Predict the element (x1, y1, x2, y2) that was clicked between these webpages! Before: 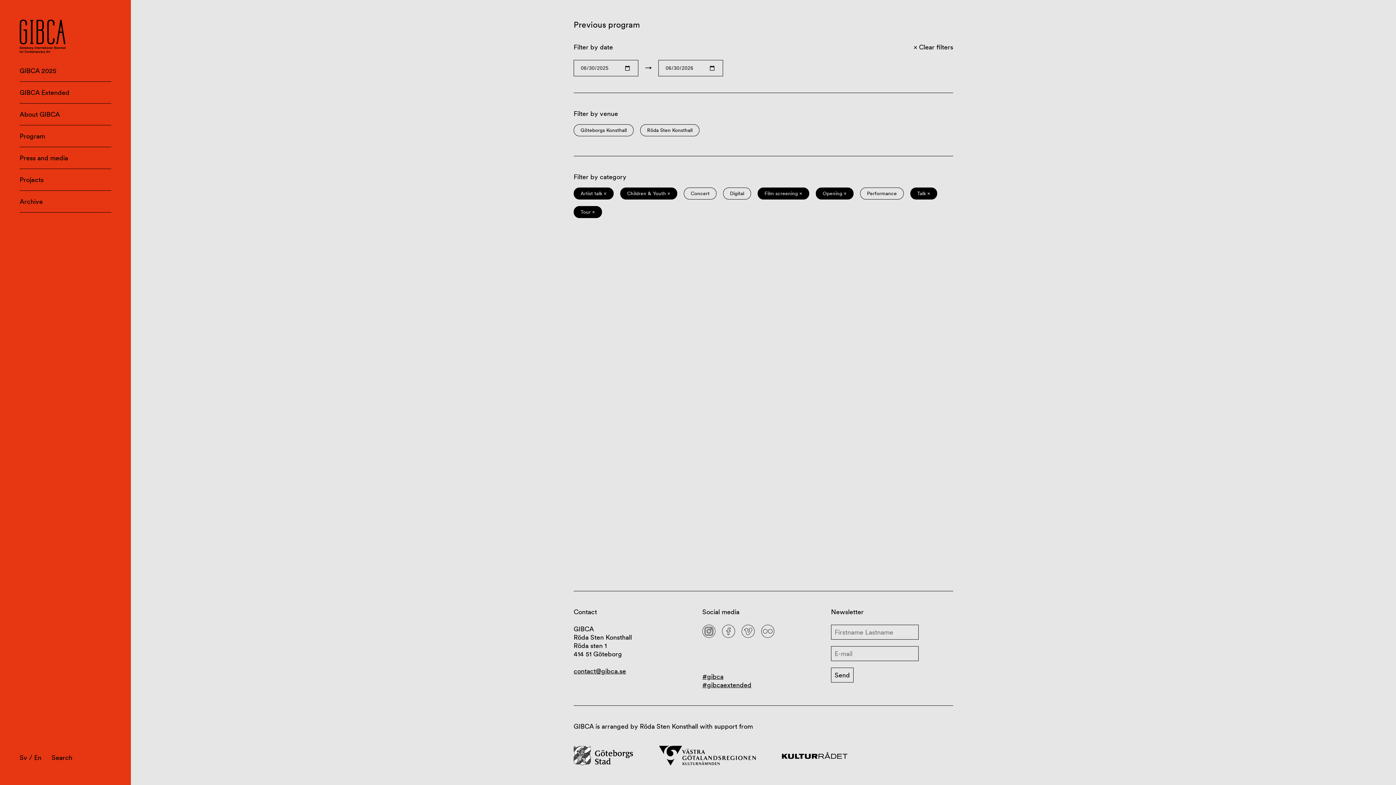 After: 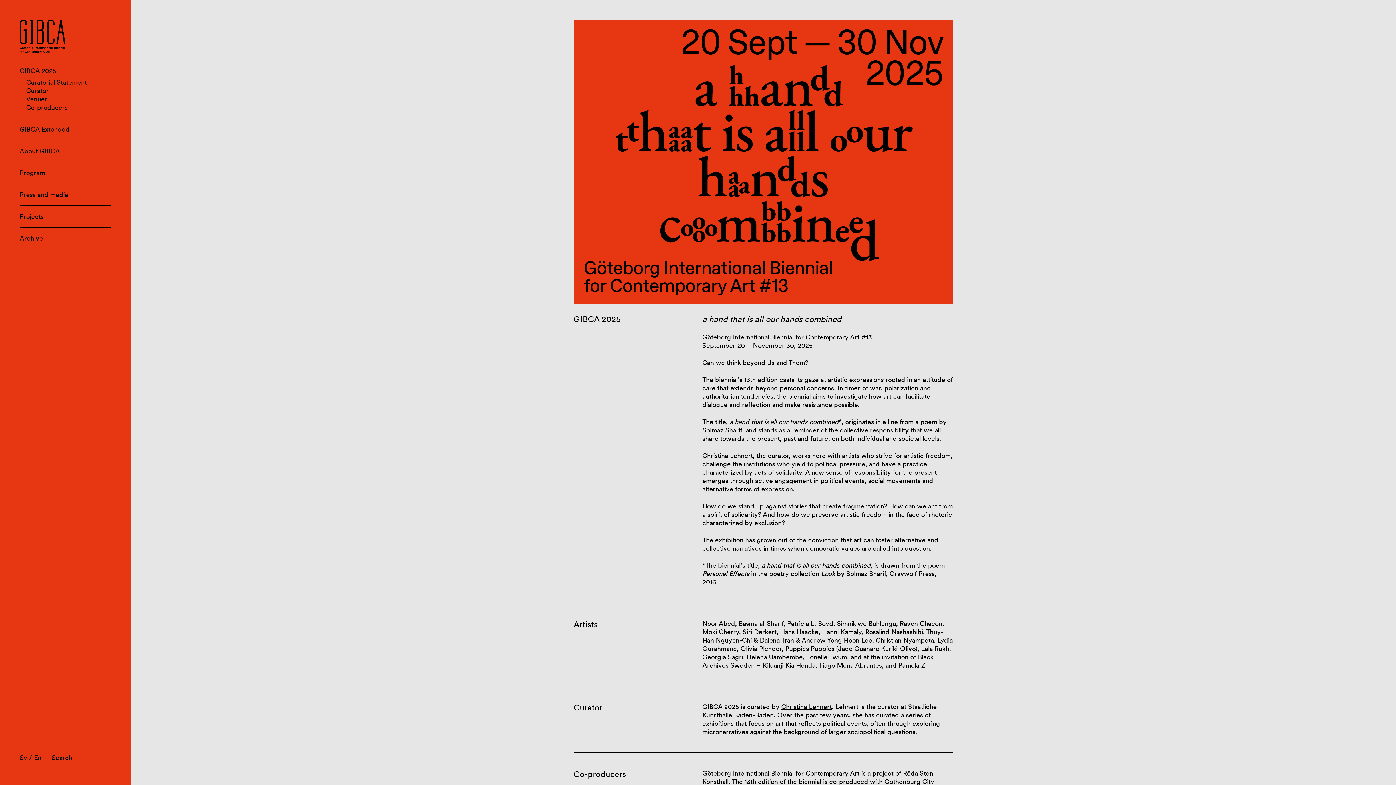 Action: bbox: (19, 66, 56, 75) label: GIBCA 2025